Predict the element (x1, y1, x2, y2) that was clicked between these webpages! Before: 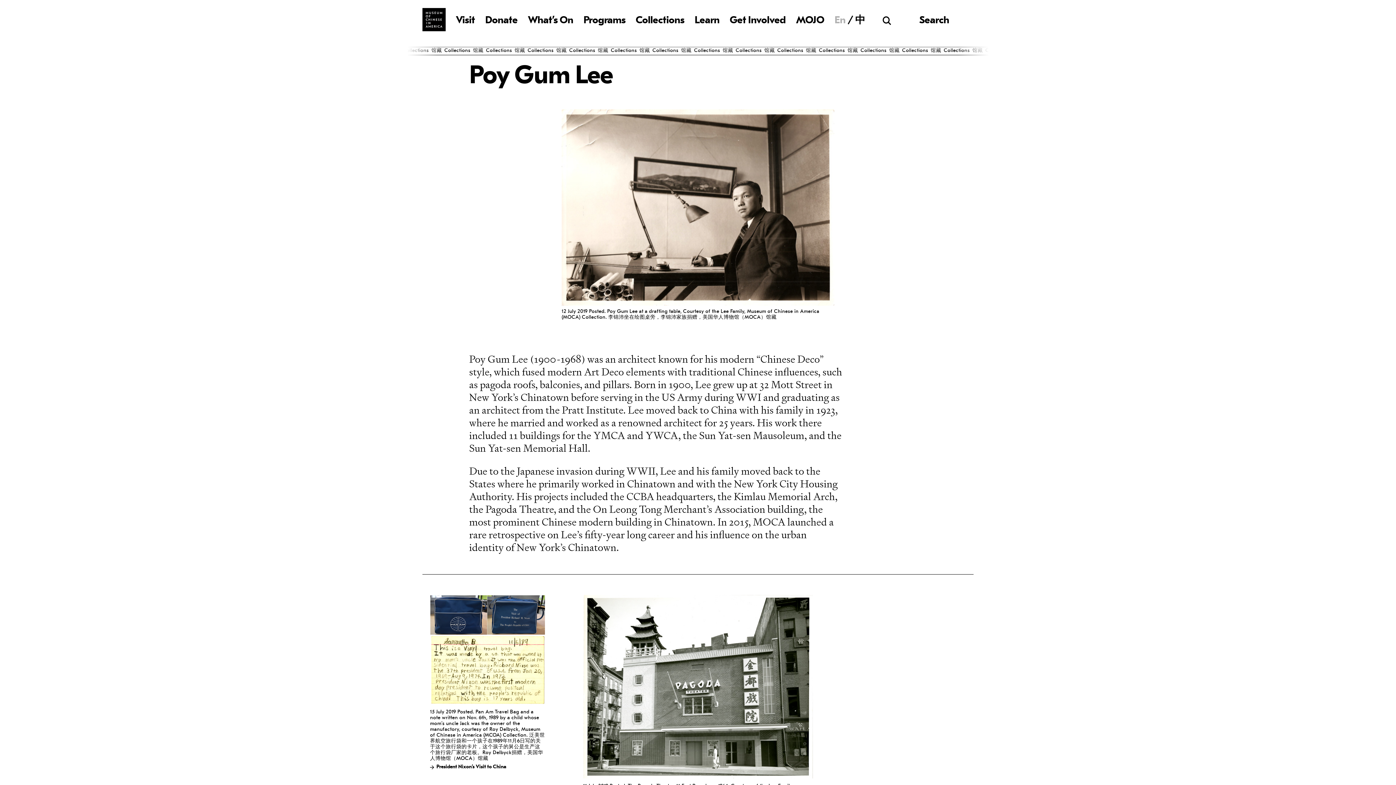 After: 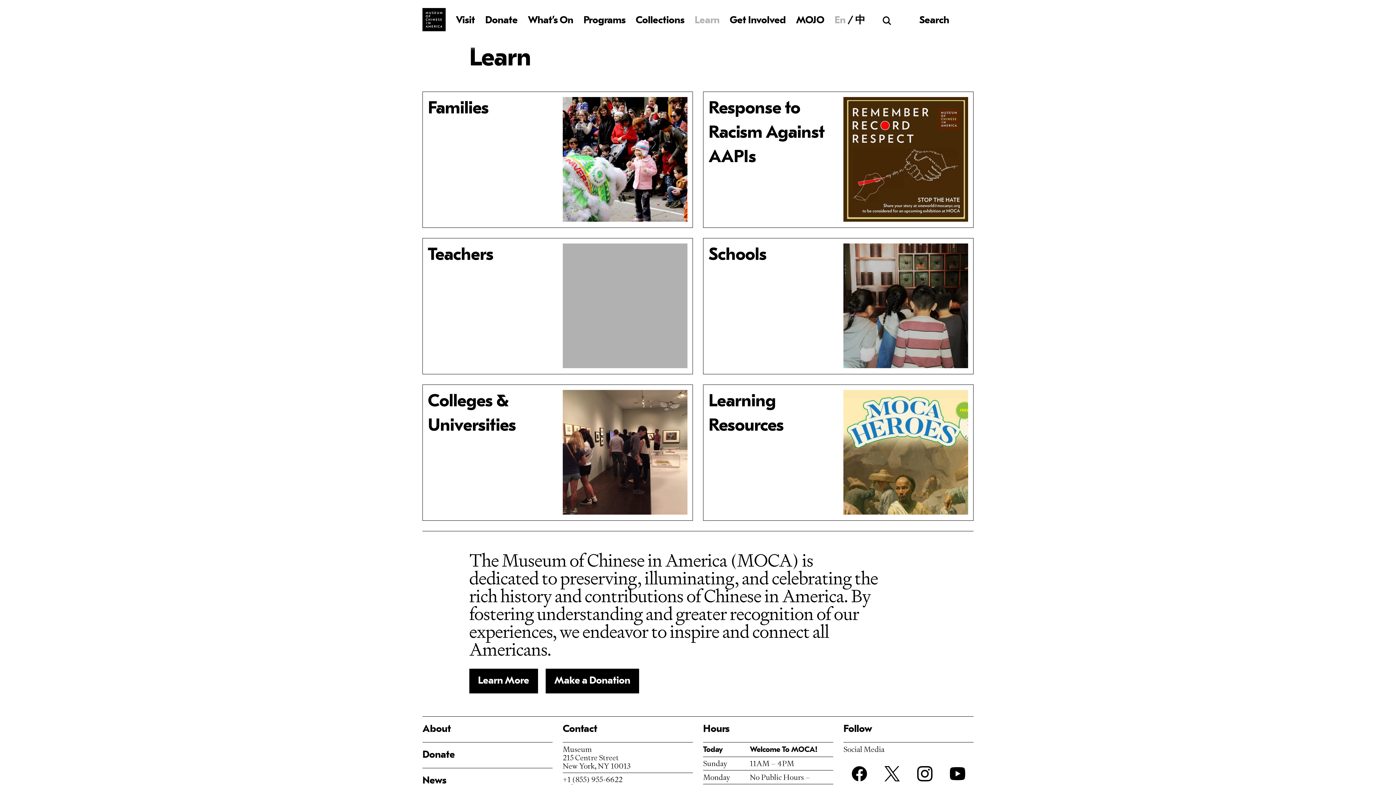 Action: bbox: (694, 5, 729, 35) label: Learn